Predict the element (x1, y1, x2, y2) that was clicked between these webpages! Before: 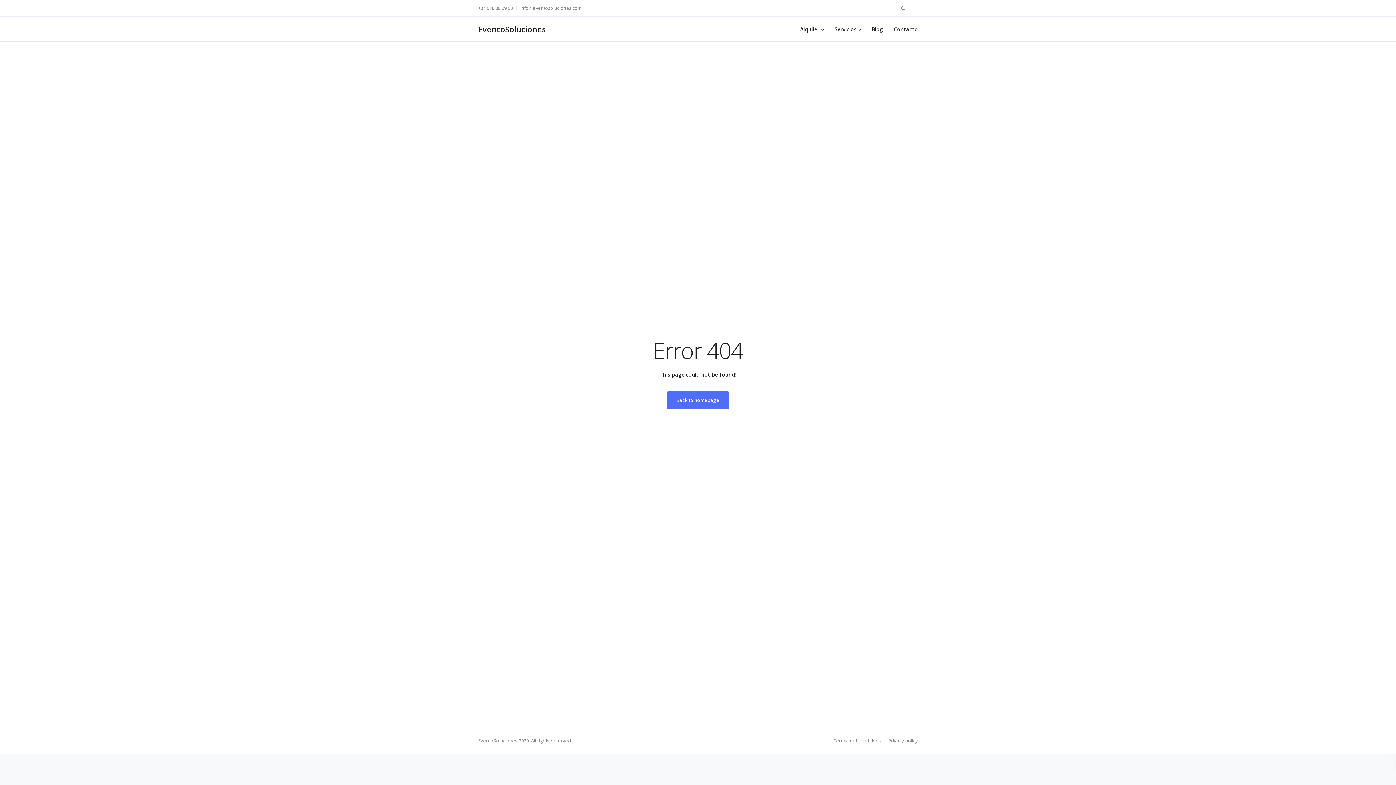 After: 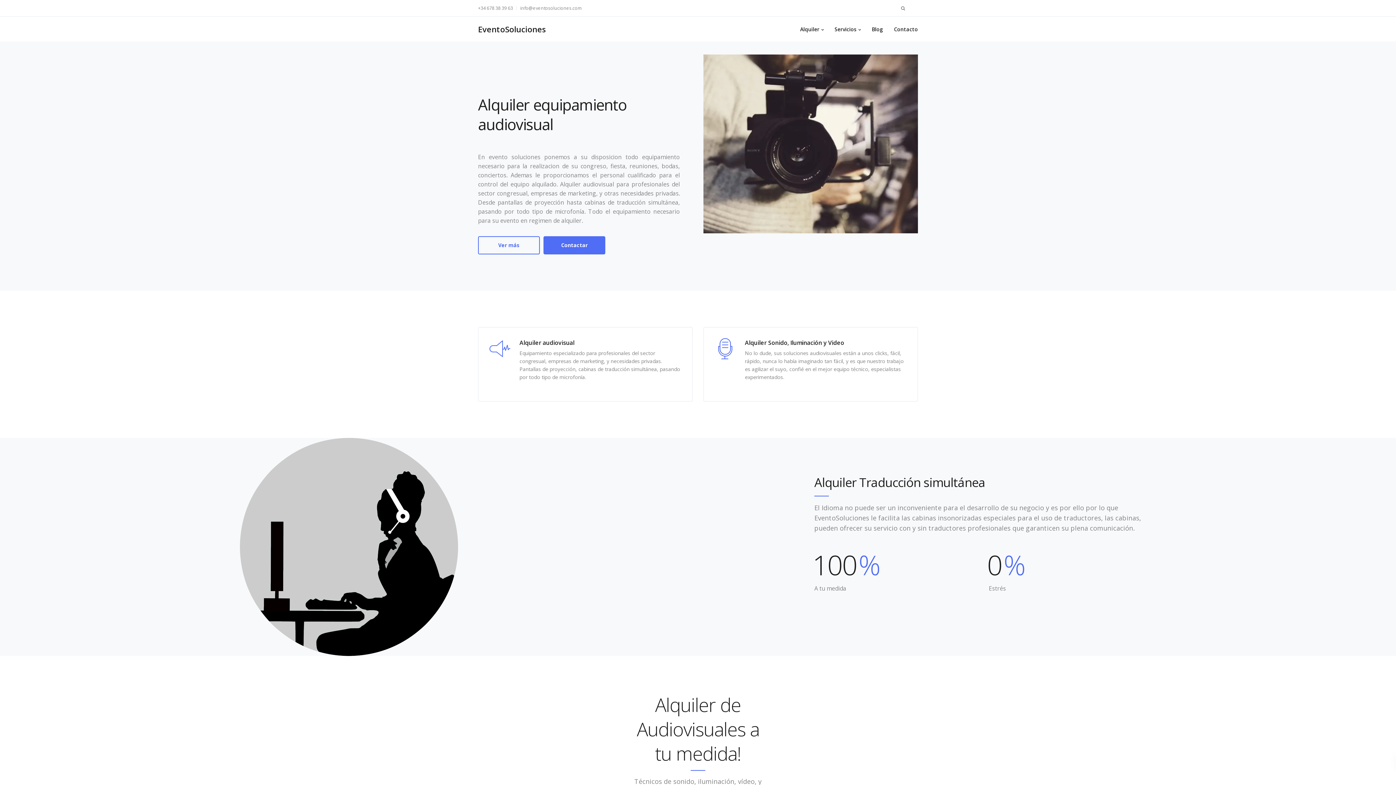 Action: bbox: (478, 17, 546, 41) label: EventoSoluciones